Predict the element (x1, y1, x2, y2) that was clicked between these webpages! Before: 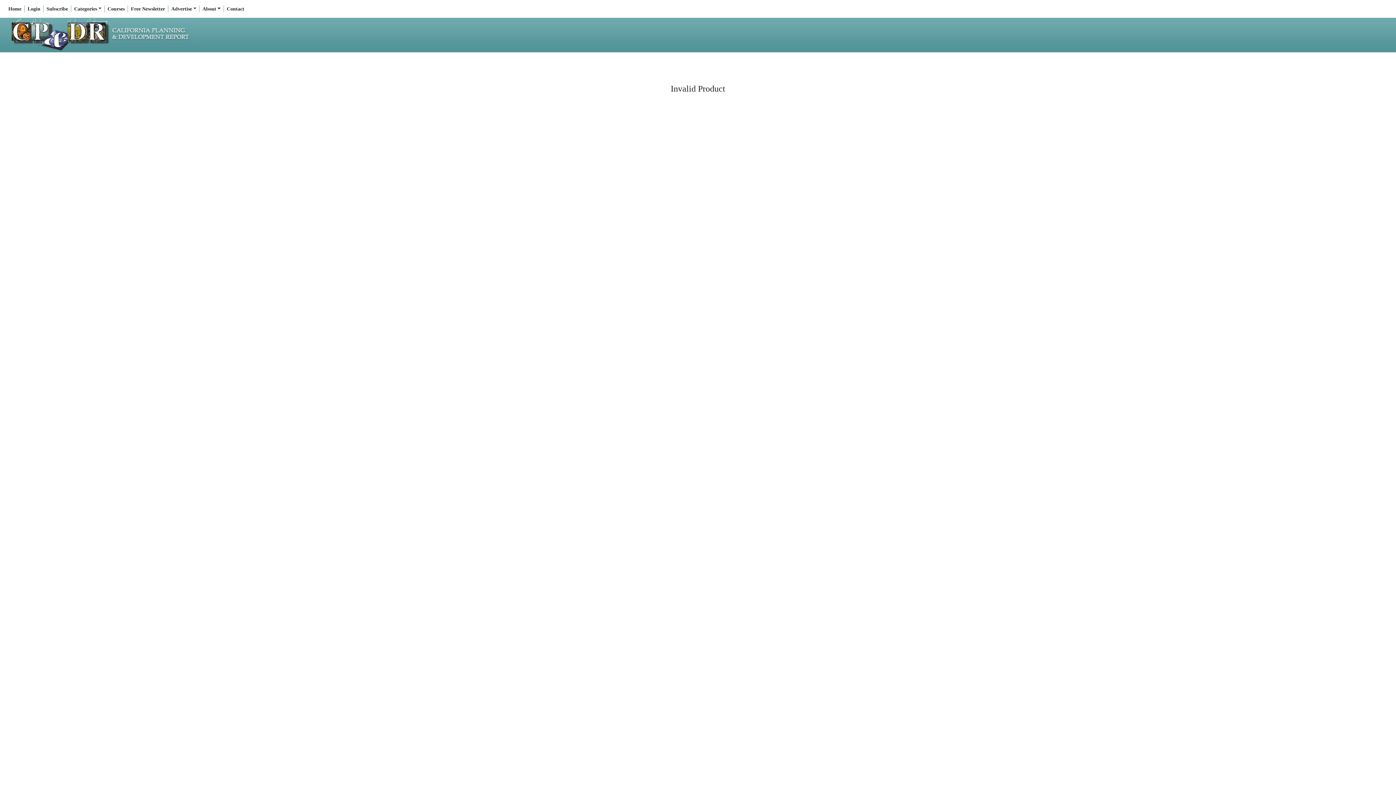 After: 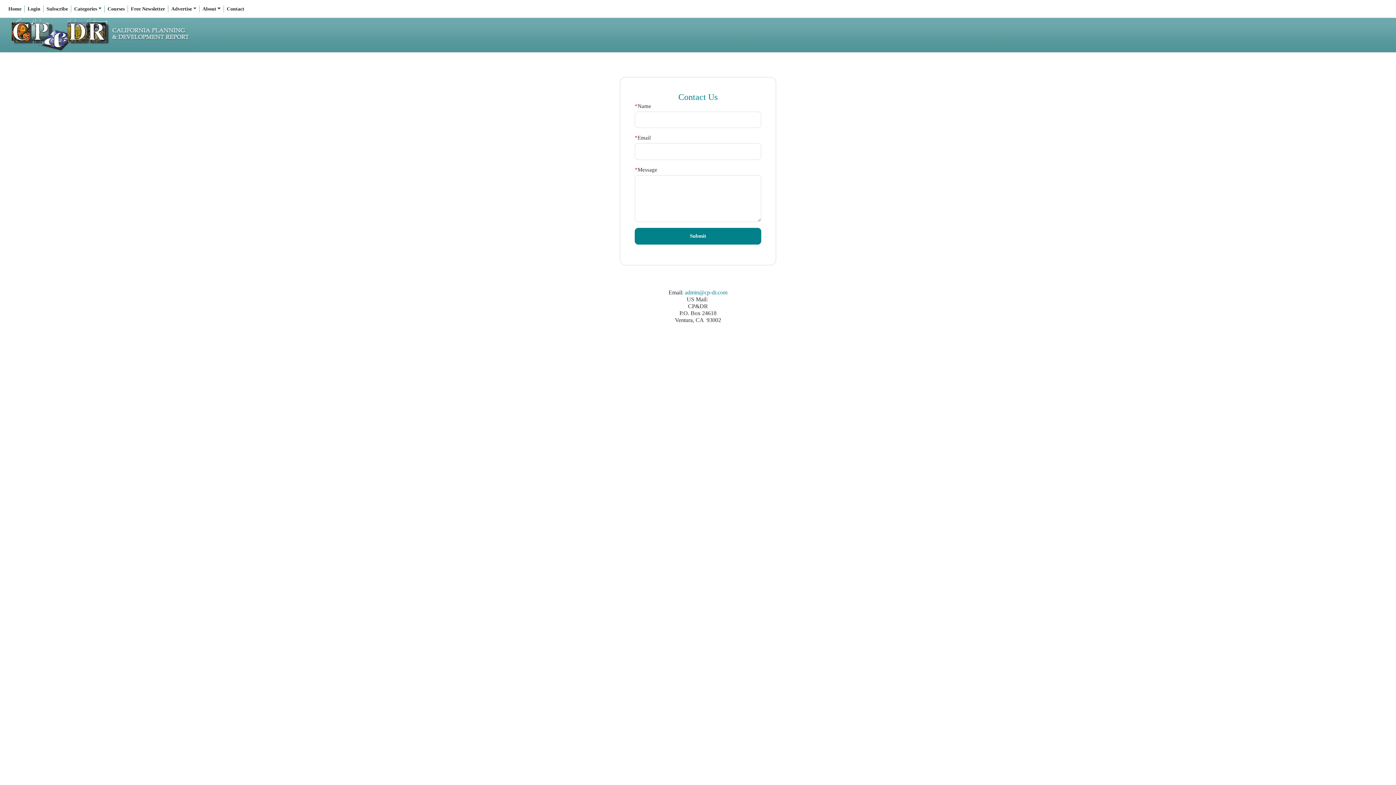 Action: bbox: (223, 5, 247, 12) label: Contact